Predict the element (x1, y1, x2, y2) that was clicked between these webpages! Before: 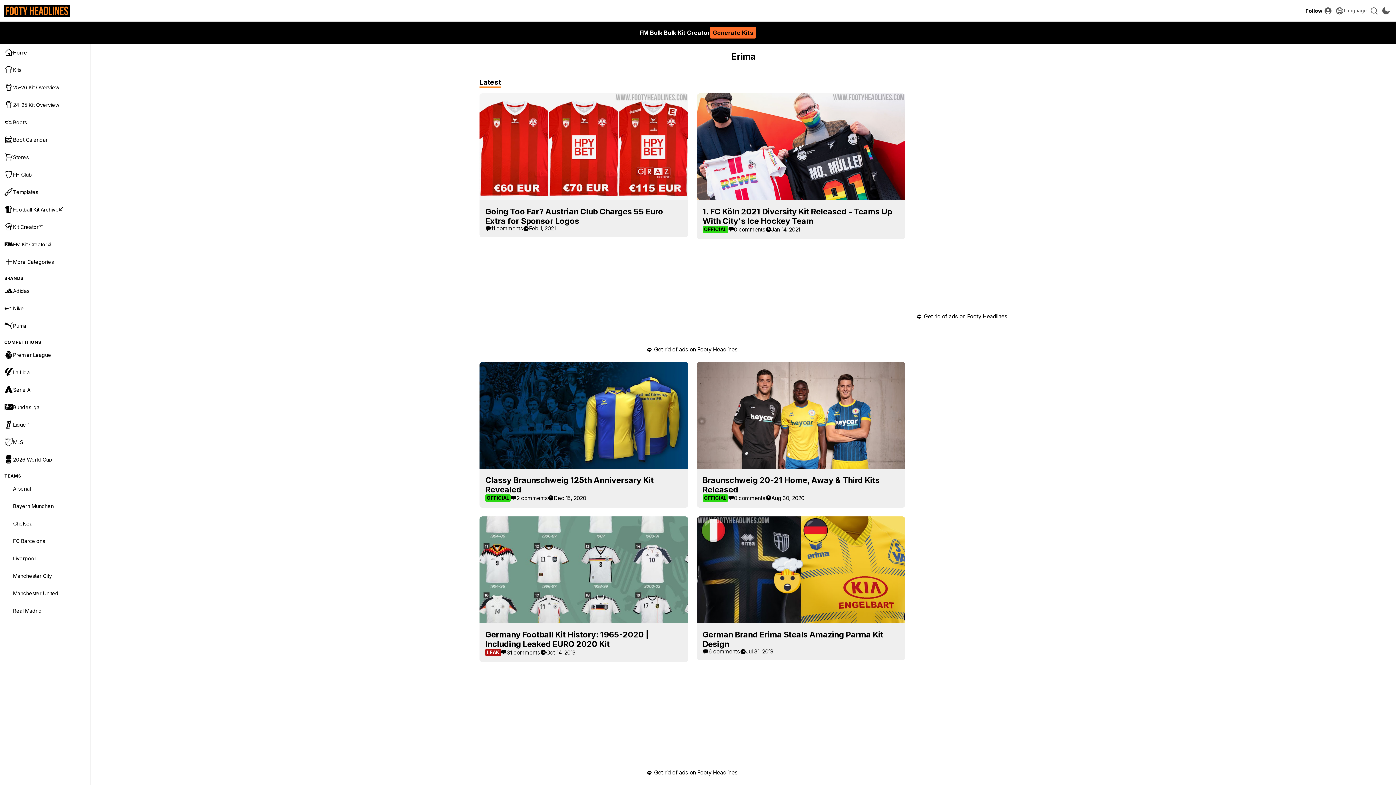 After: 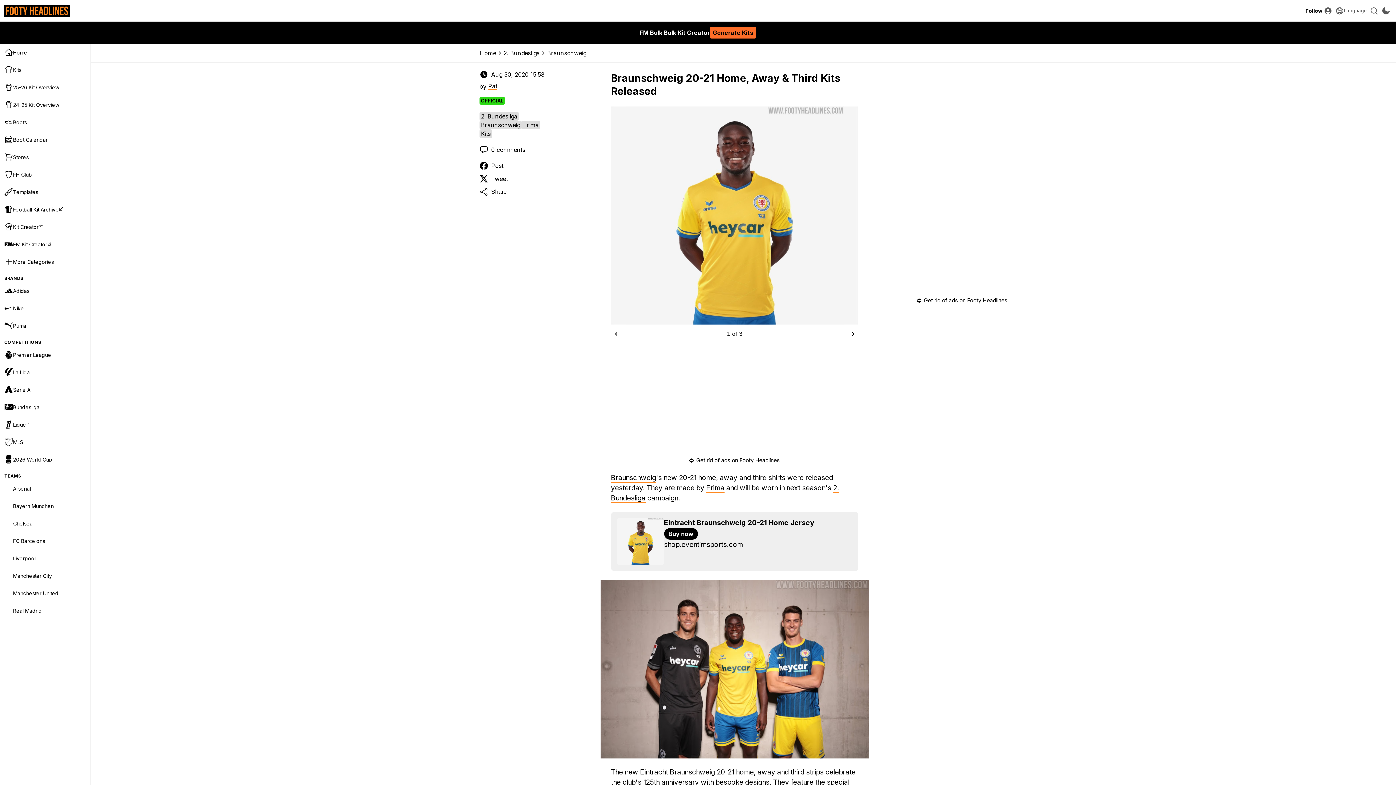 Action: label: Braunschweig 20-21 Home, Away & Third Kits Released
OFFICIAL
0 comments
Aug 30, 2020 bbox: (696, 362, 905, 507)